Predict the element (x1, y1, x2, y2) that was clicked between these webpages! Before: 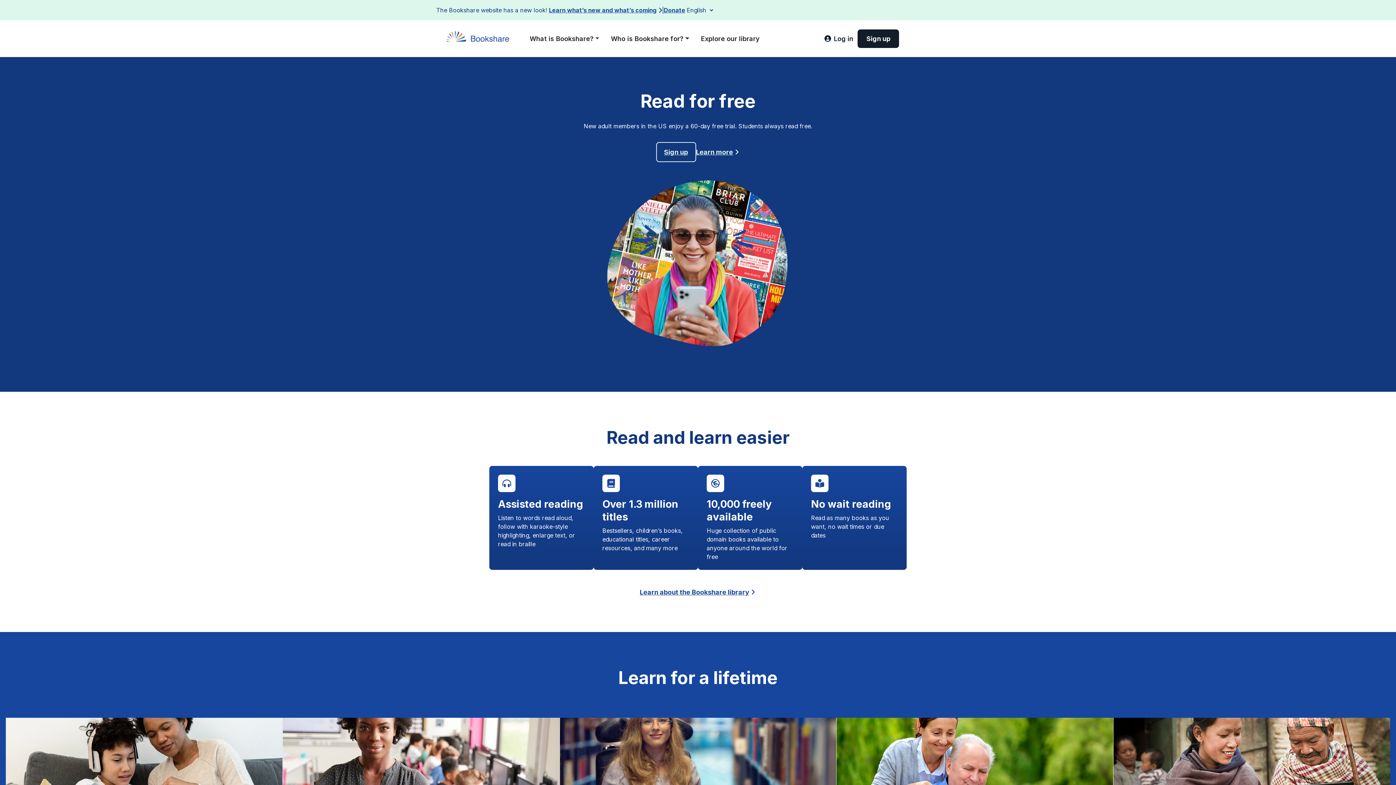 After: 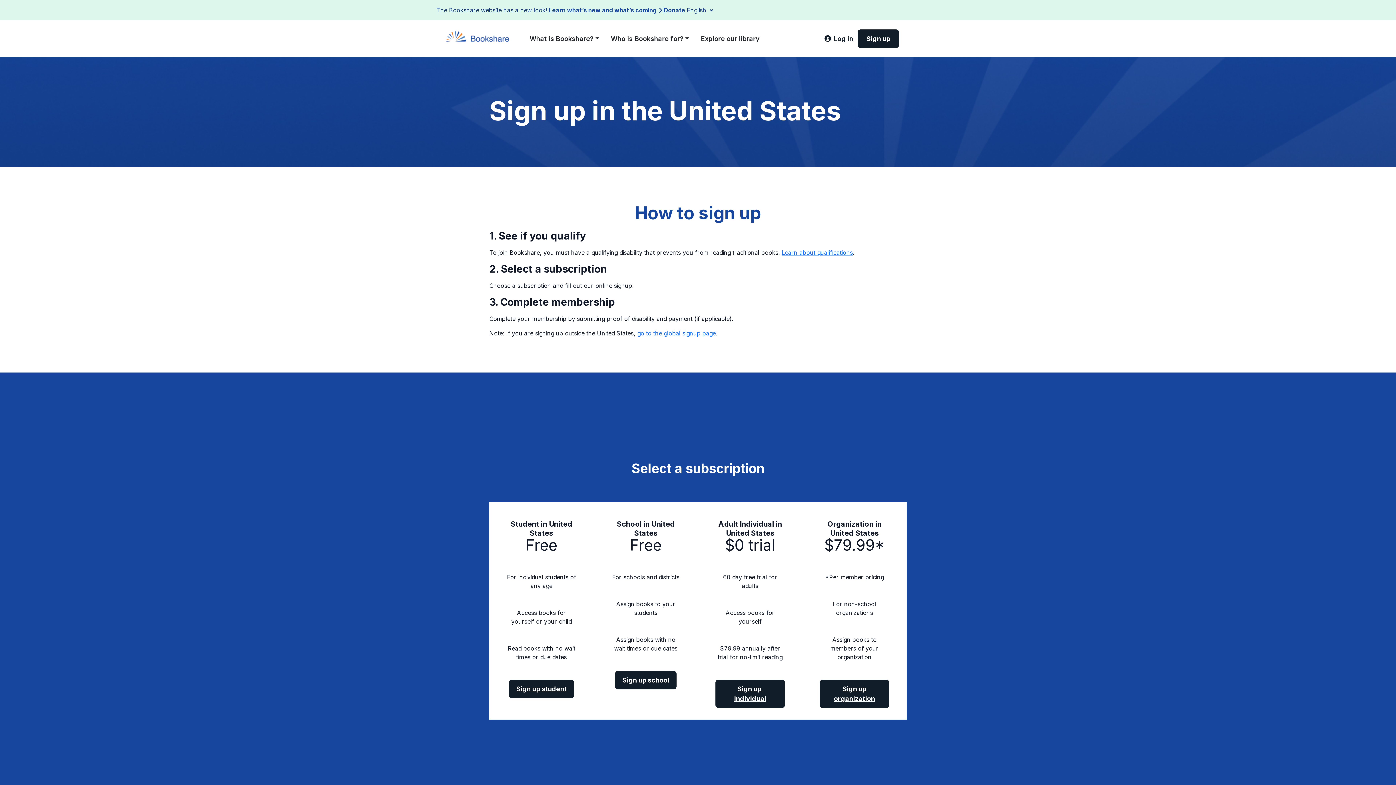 Action: bbox: (656, 142, 696, 162) label: Sign up